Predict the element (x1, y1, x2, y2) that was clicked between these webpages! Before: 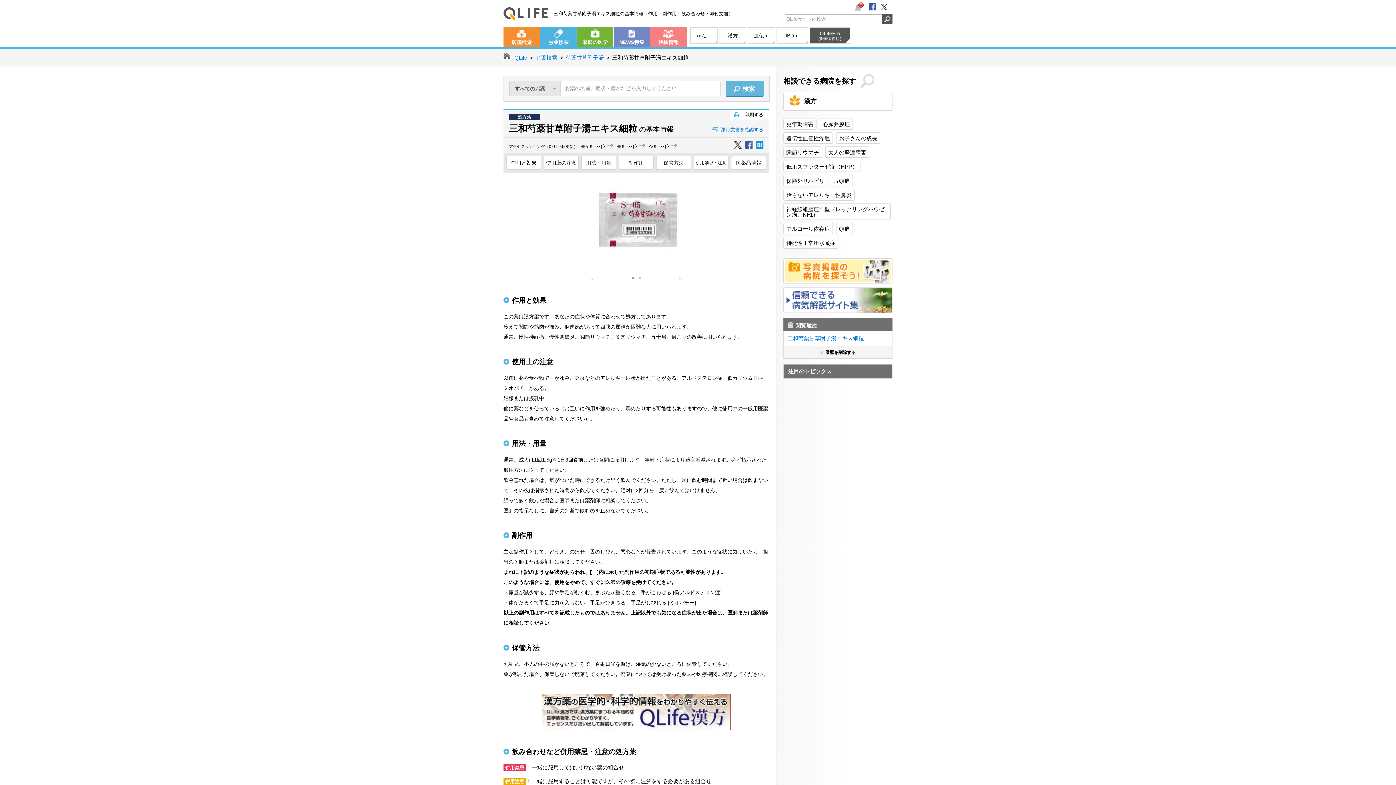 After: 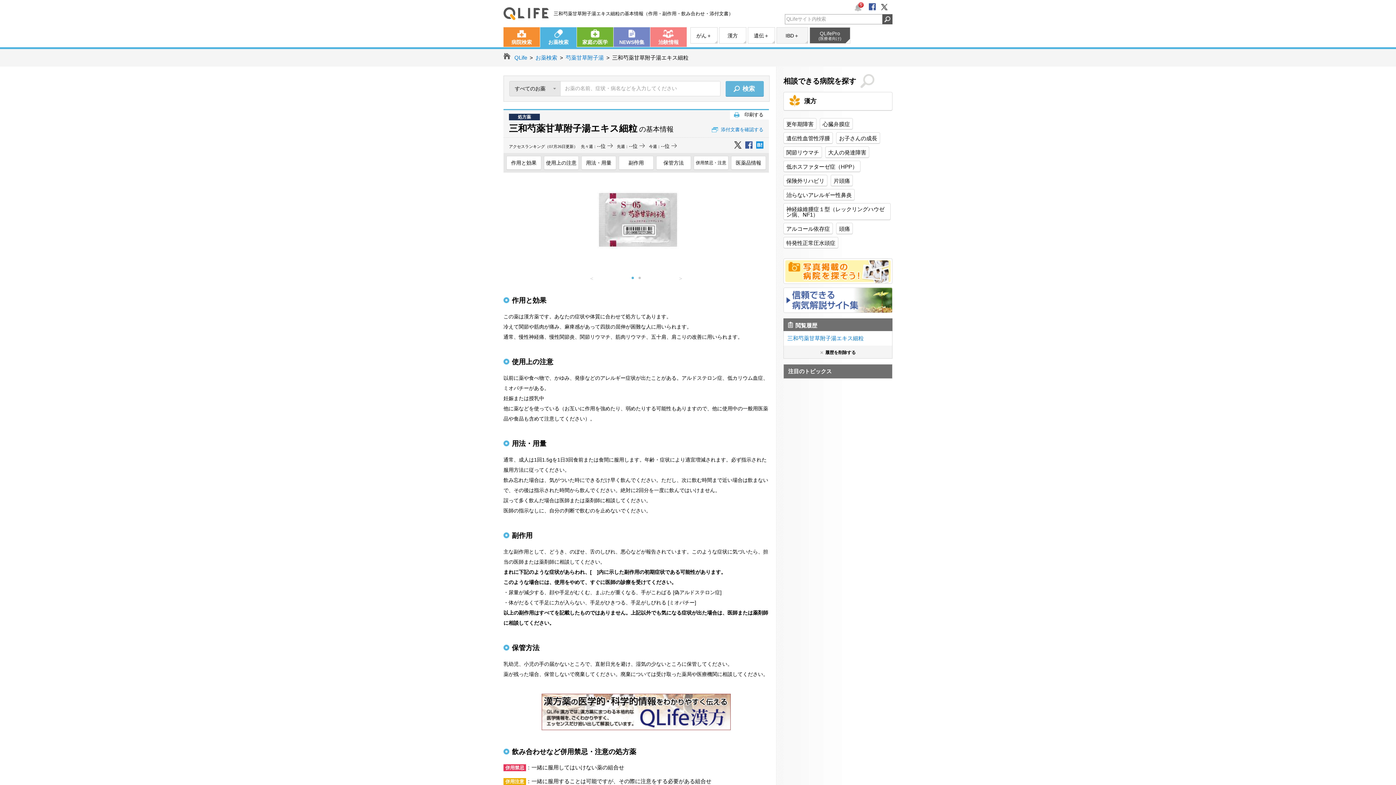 Action: bbox: (776, 27, 808, 43) label: IBD＋